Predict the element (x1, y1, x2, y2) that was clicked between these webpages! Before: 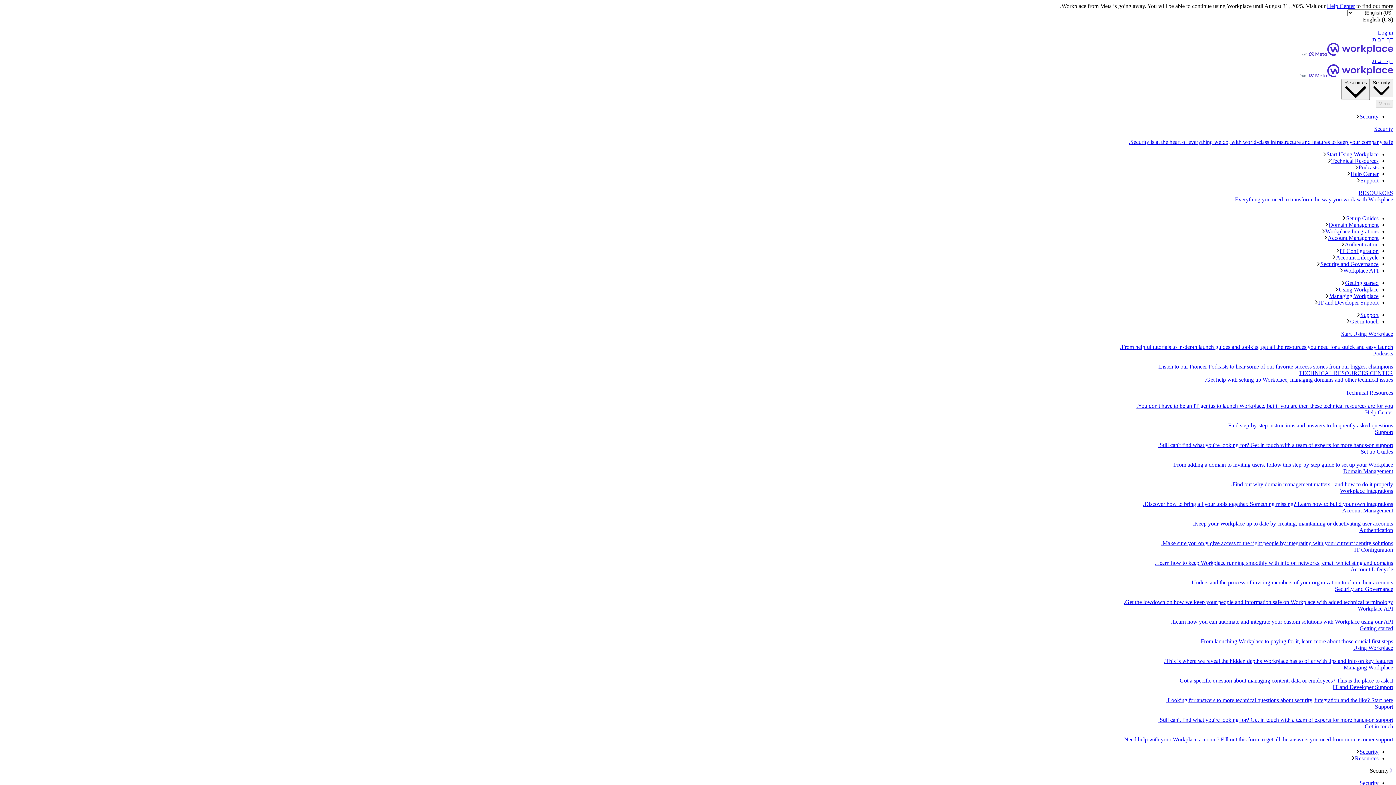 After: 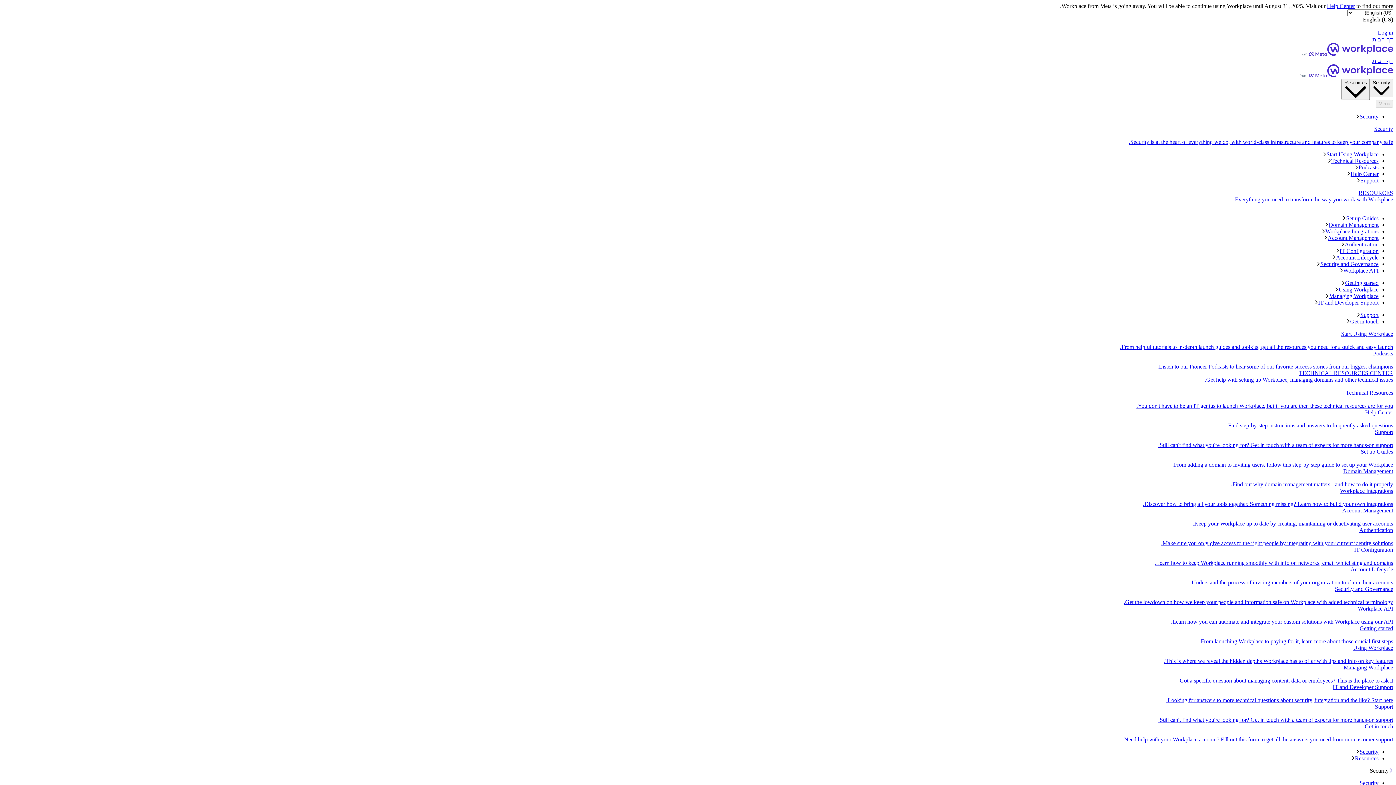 Action: bbox: (2, 507, 1393, 527) label: Account Management
Keep your Workplace up to date by creating, maintaining or deactivating user accounts.